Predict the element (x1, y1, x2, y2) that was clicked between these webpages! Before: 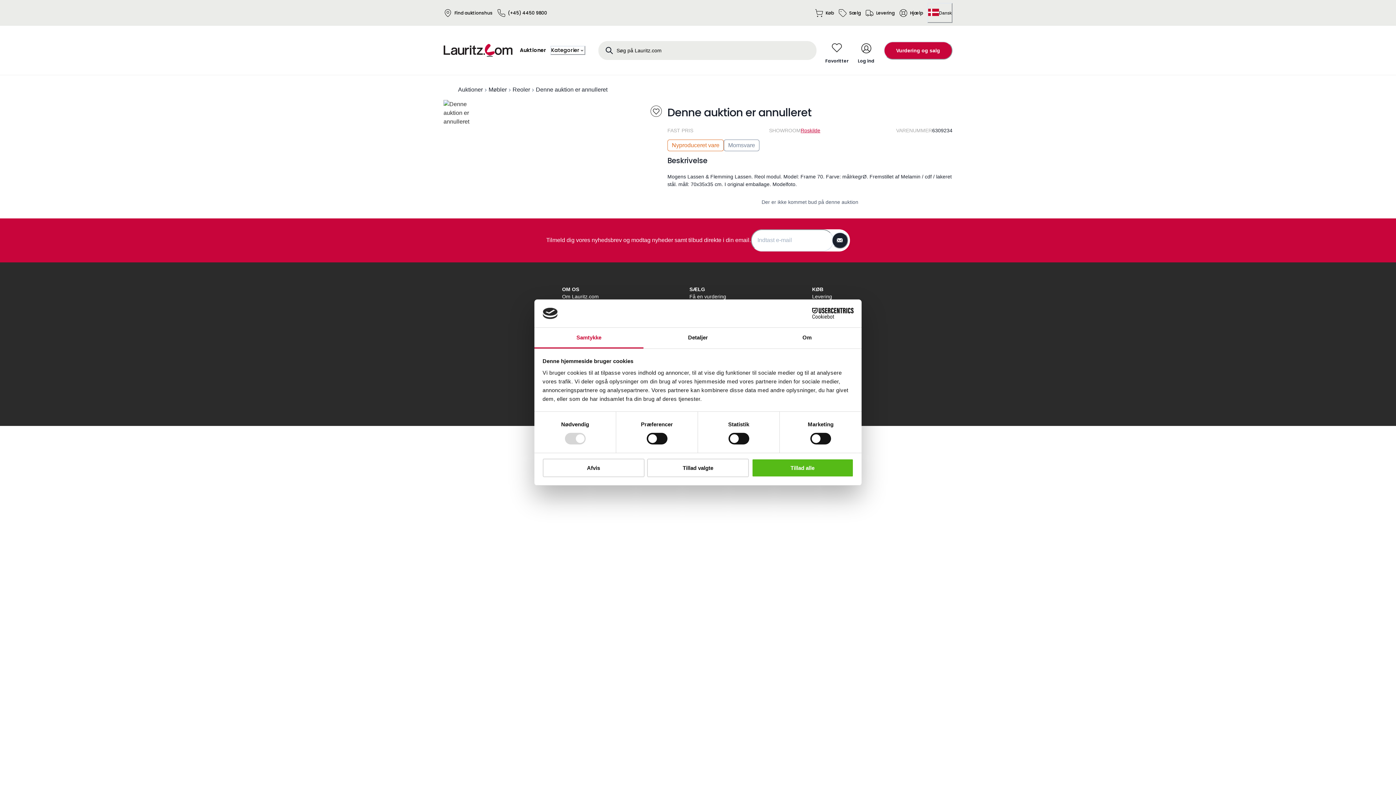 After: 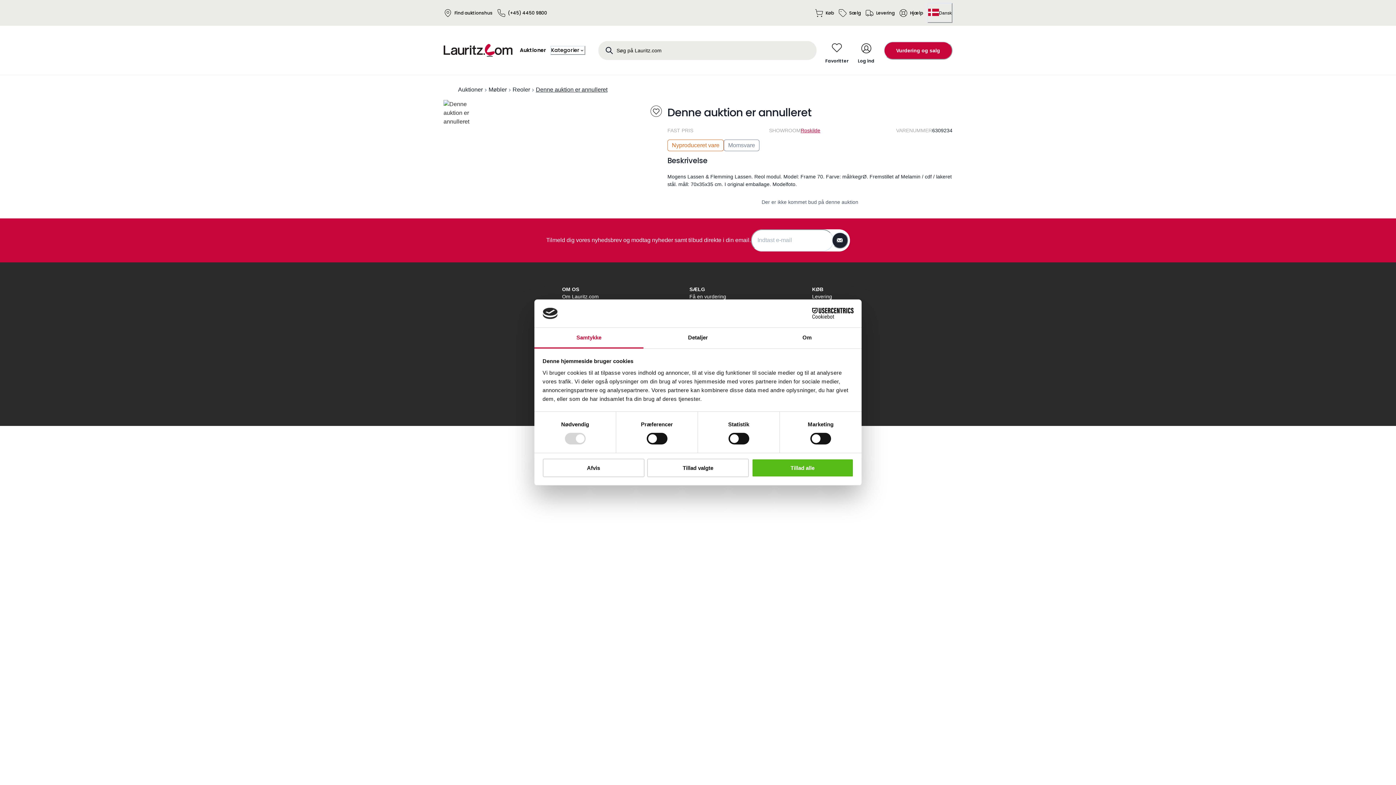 Action: bbox: (536, 85, 607, 94) label: Denne auktion er annulleret